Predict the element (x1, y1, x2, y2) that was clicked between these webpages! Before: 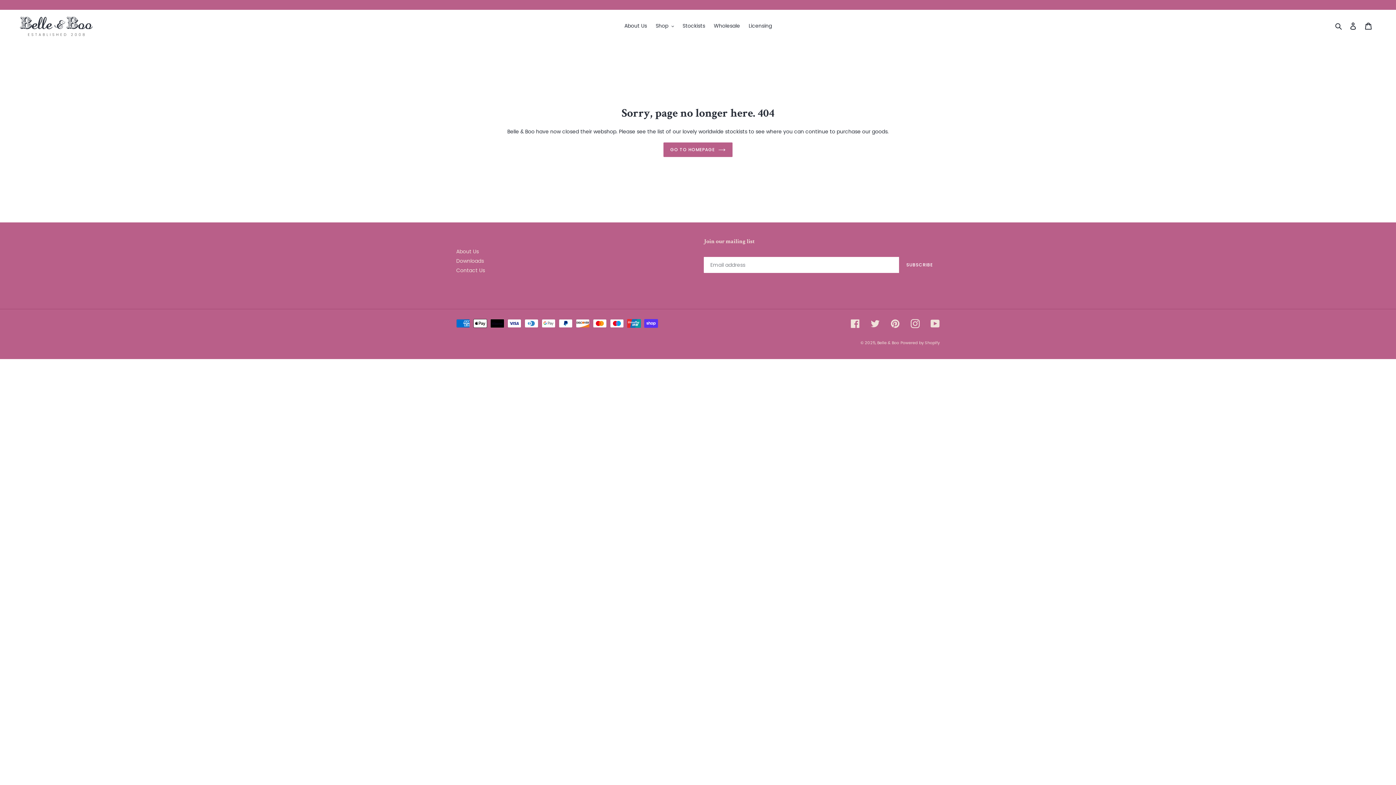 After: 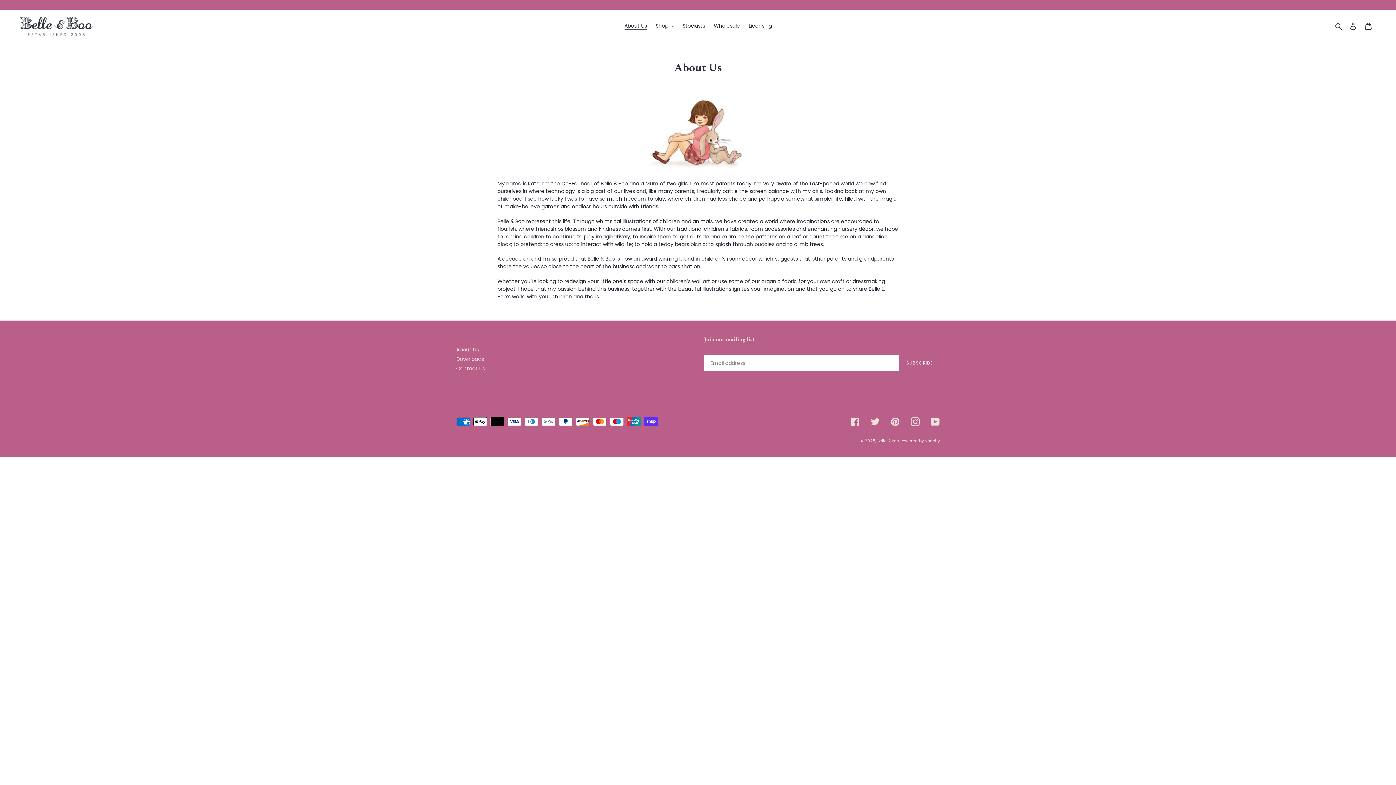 Action: label: About Us bbox: (620, 21, 650, 30)